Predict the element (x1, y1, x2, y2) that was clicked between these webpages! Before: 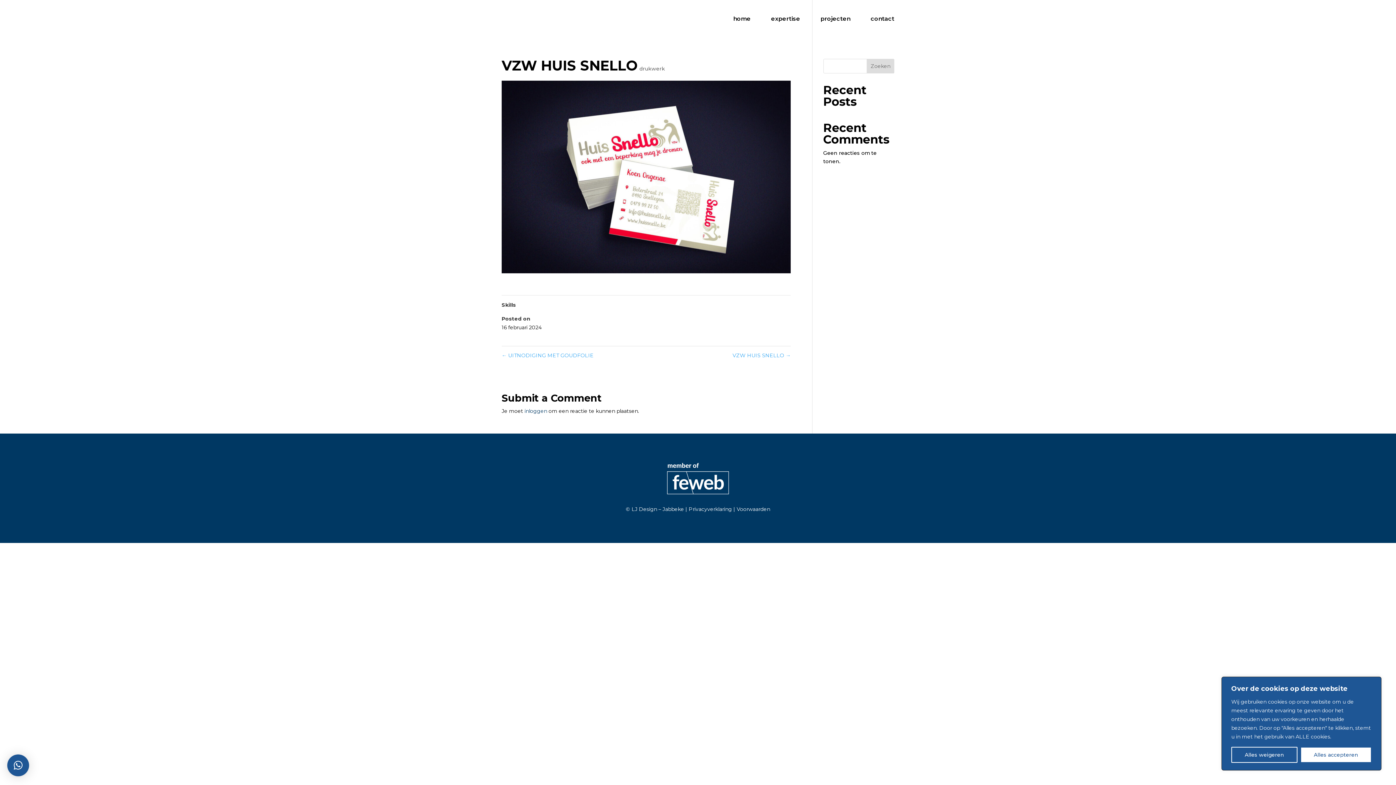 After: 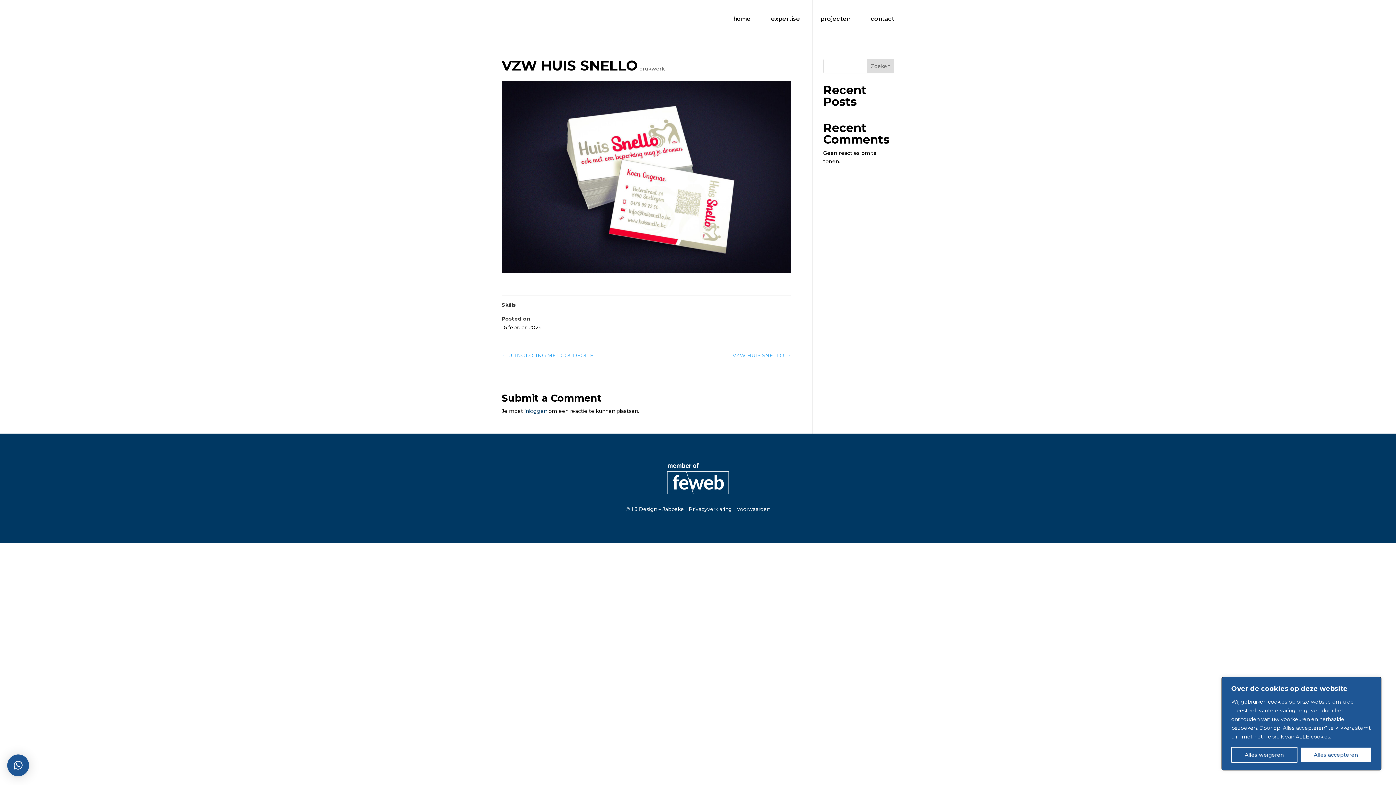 Action: label: × bbox: (7, 754, 29, 776)